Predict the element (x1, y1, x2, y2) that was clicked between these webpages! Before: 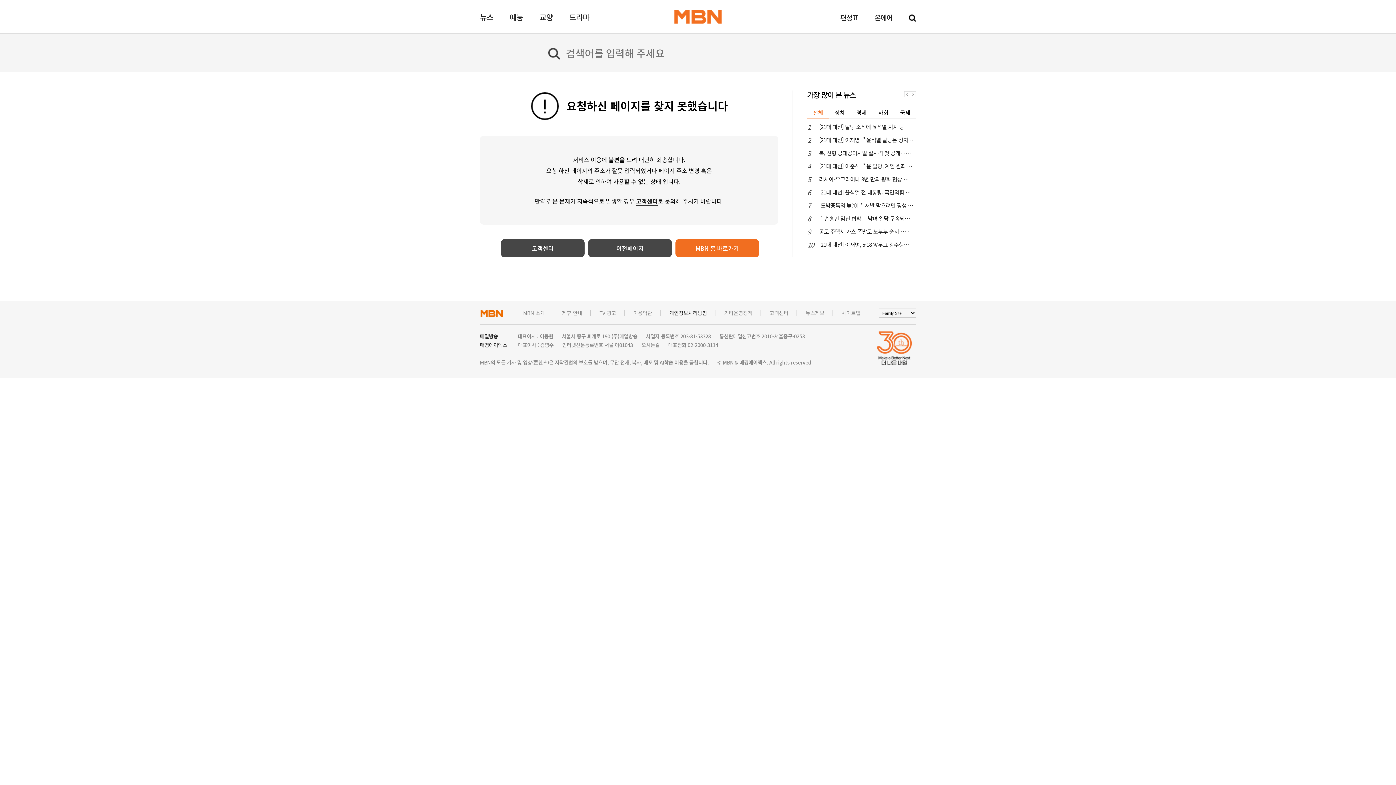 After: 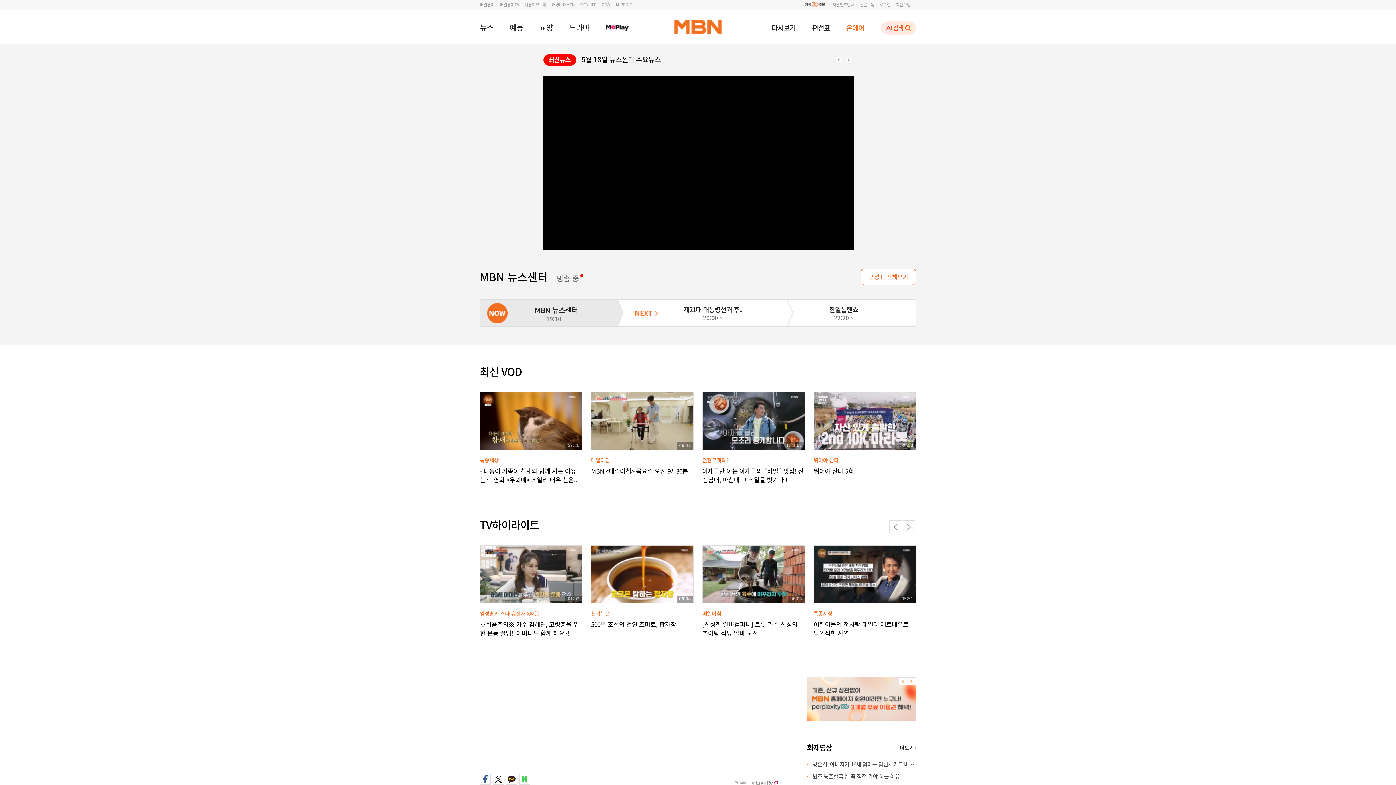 Action: label: 온에어 bbox: (874, 12, 892, 22)